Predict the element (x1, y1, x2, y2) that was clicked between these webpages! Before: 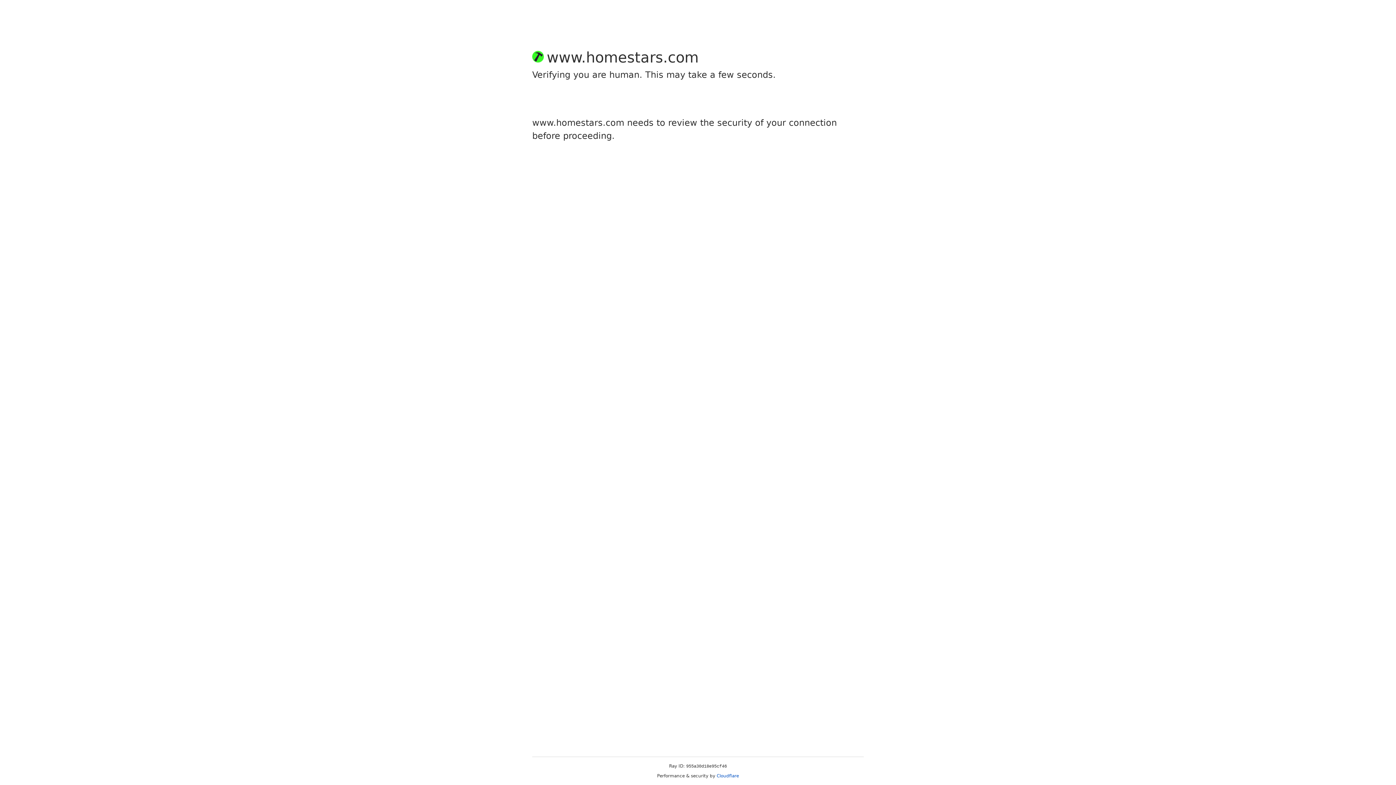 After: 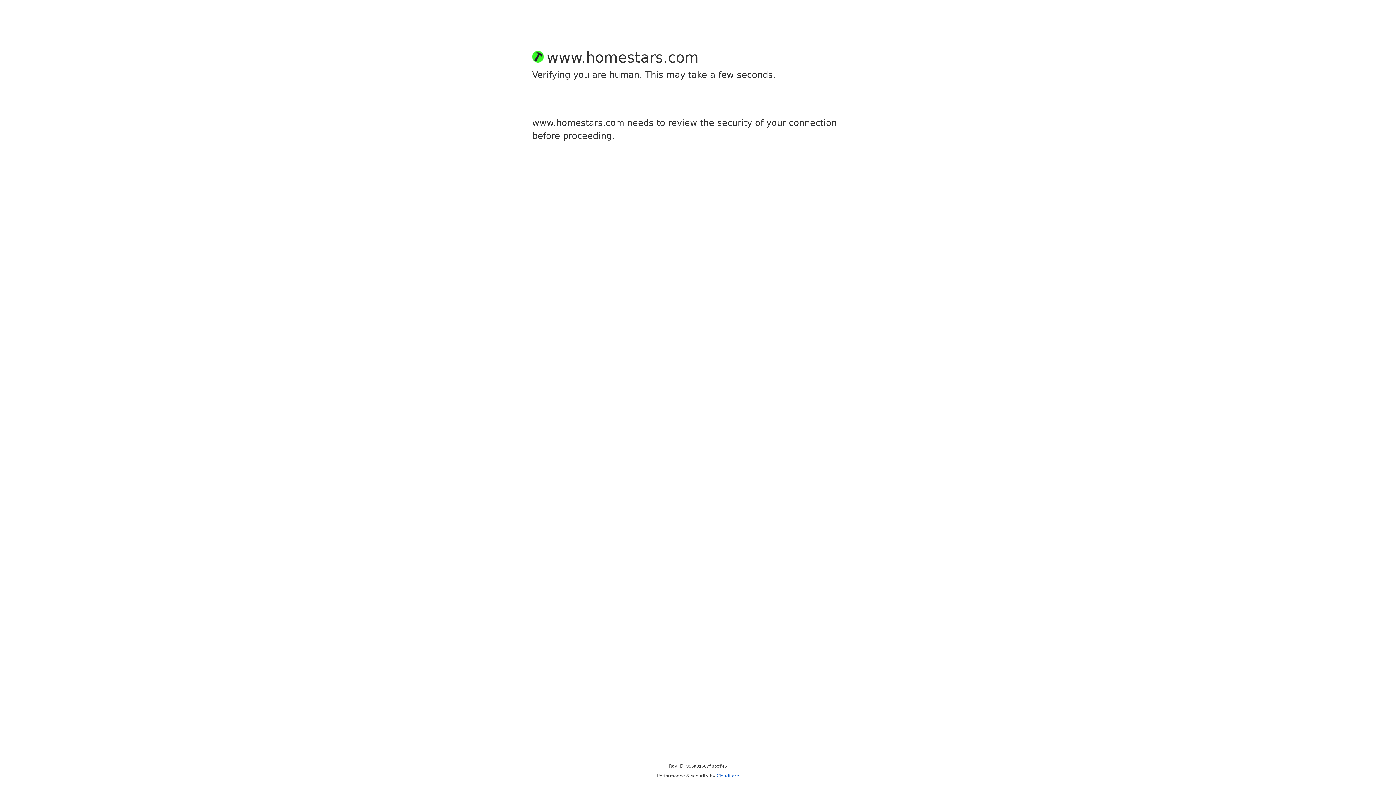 Action: label: Cloudflare bbox: (716, 773, 739, 778)